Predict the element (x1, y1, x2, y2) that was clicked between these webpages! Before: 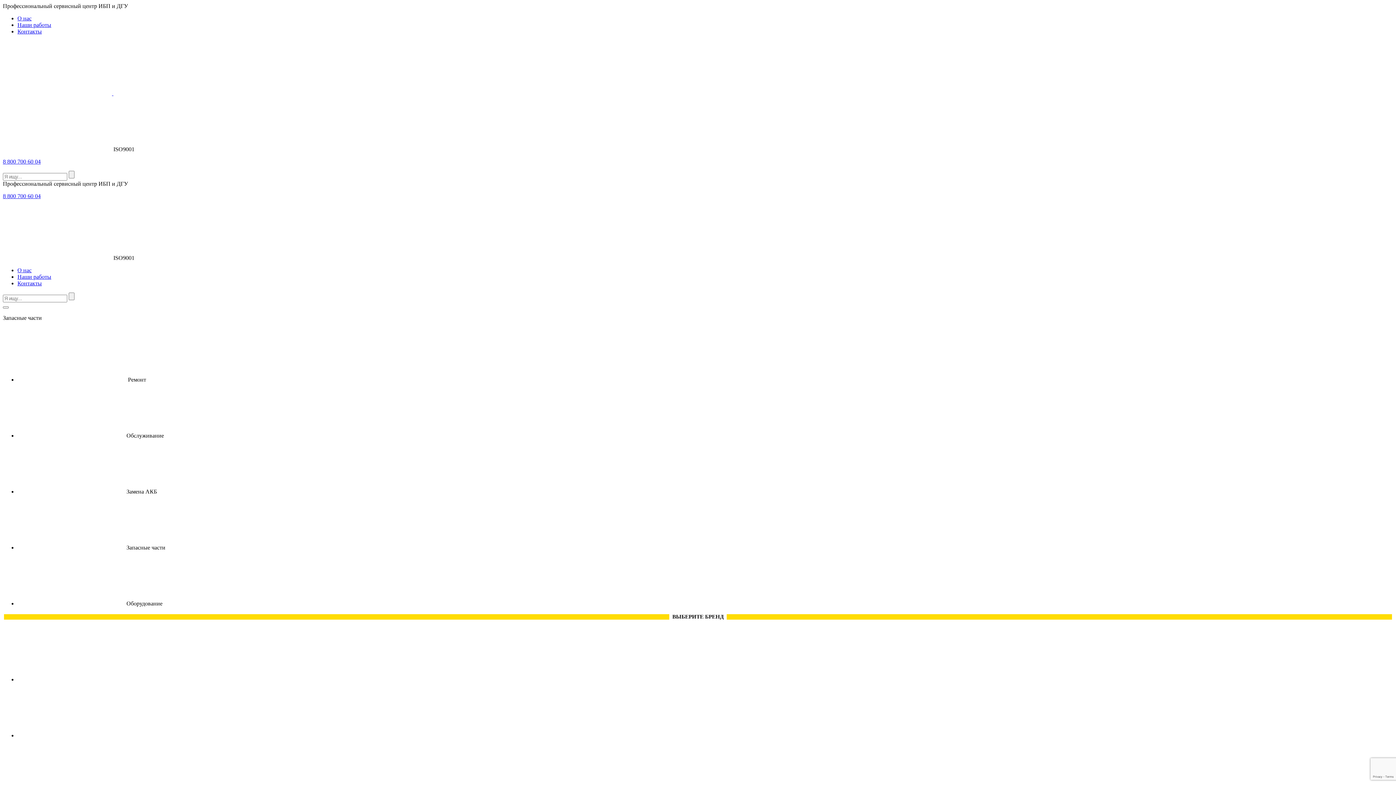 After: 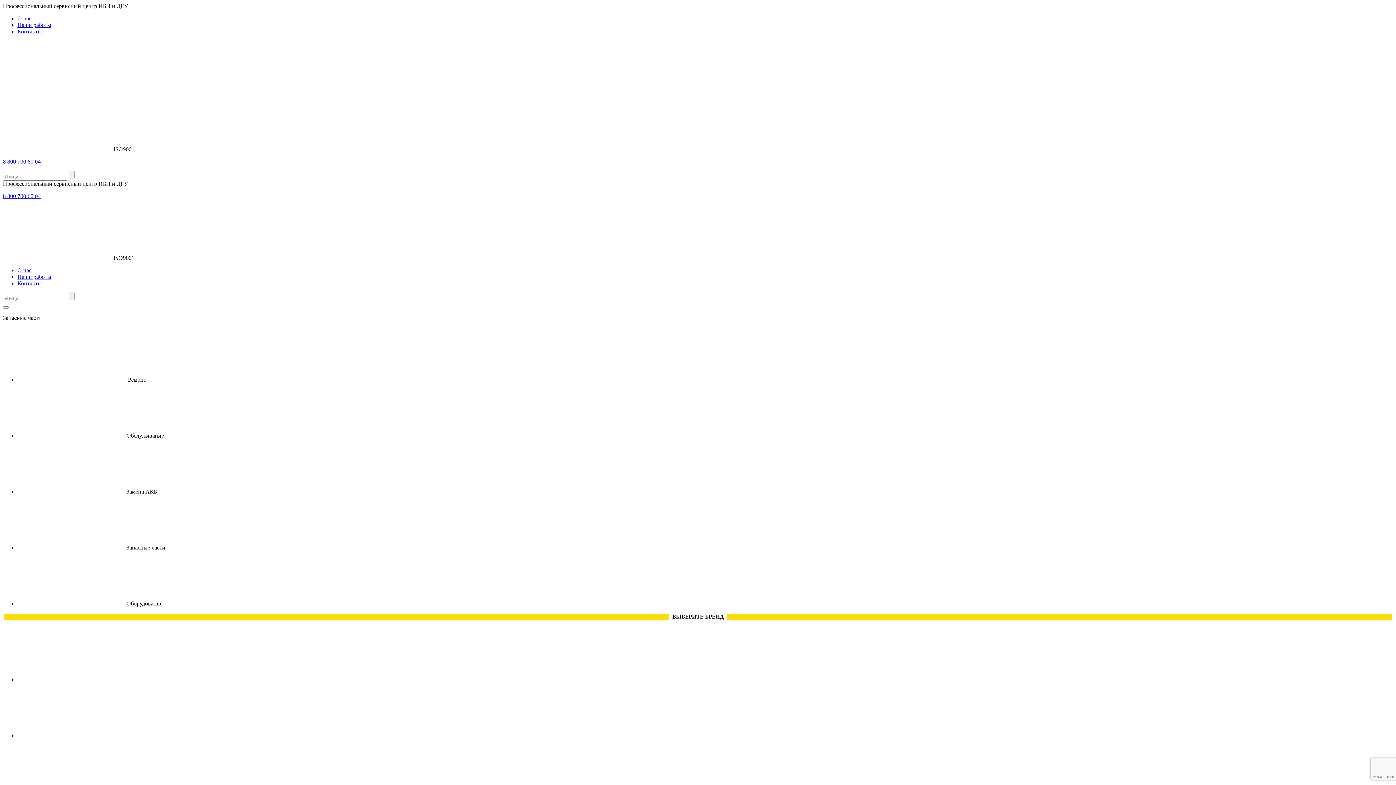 Action: bbox: (2, 158, 40, 164) label: 8 800 700 60 04